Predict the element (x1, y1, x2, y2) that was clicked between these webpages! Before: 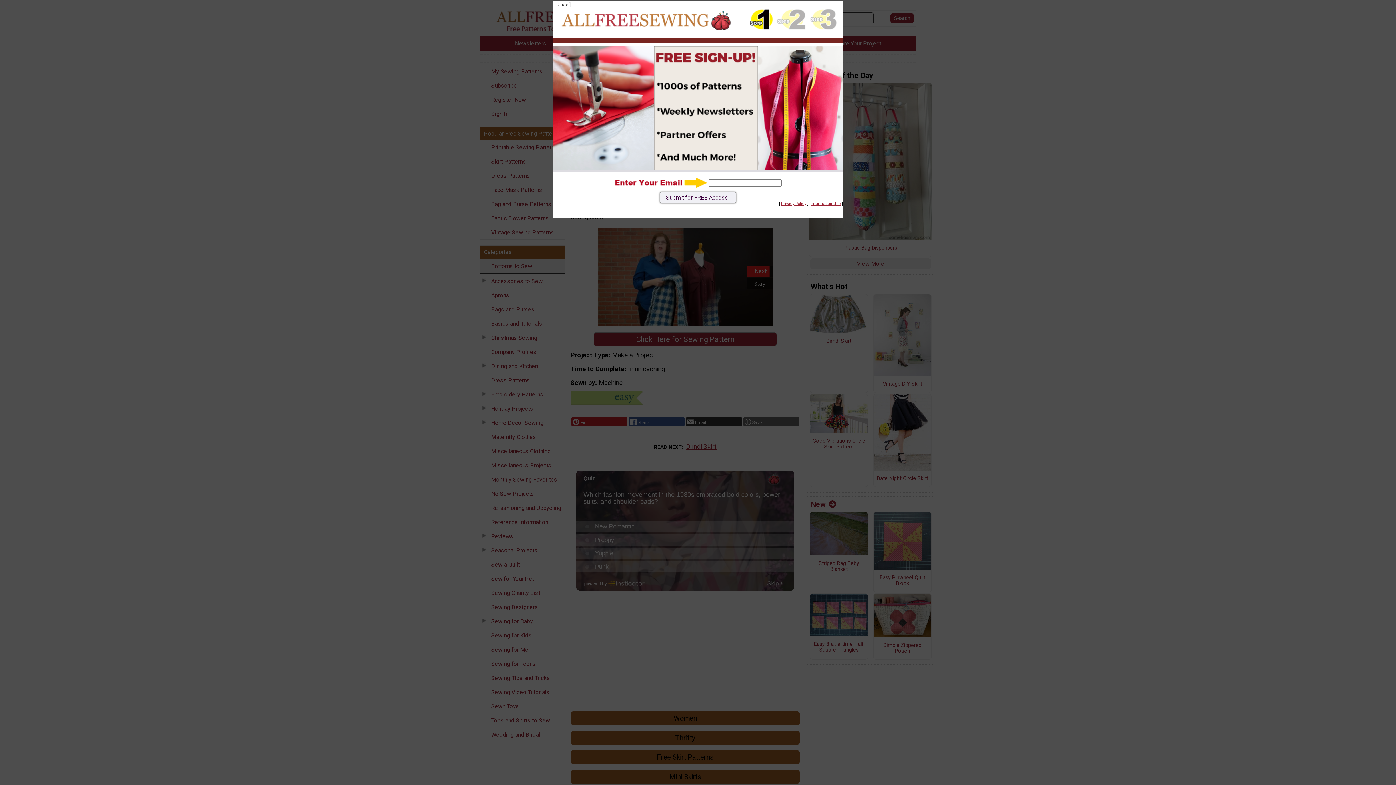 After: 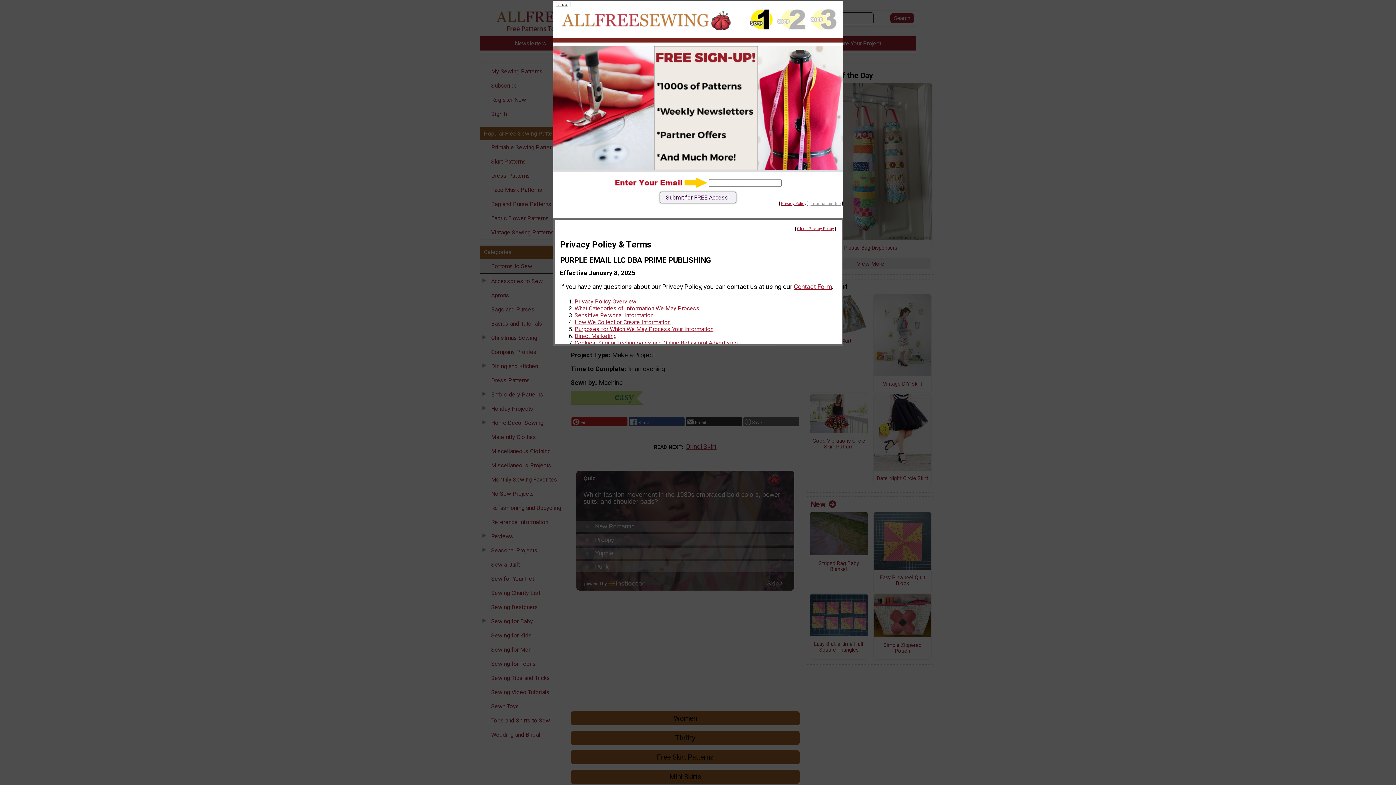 Action: bbox: (810, 201, 840, 206) label: Information Use